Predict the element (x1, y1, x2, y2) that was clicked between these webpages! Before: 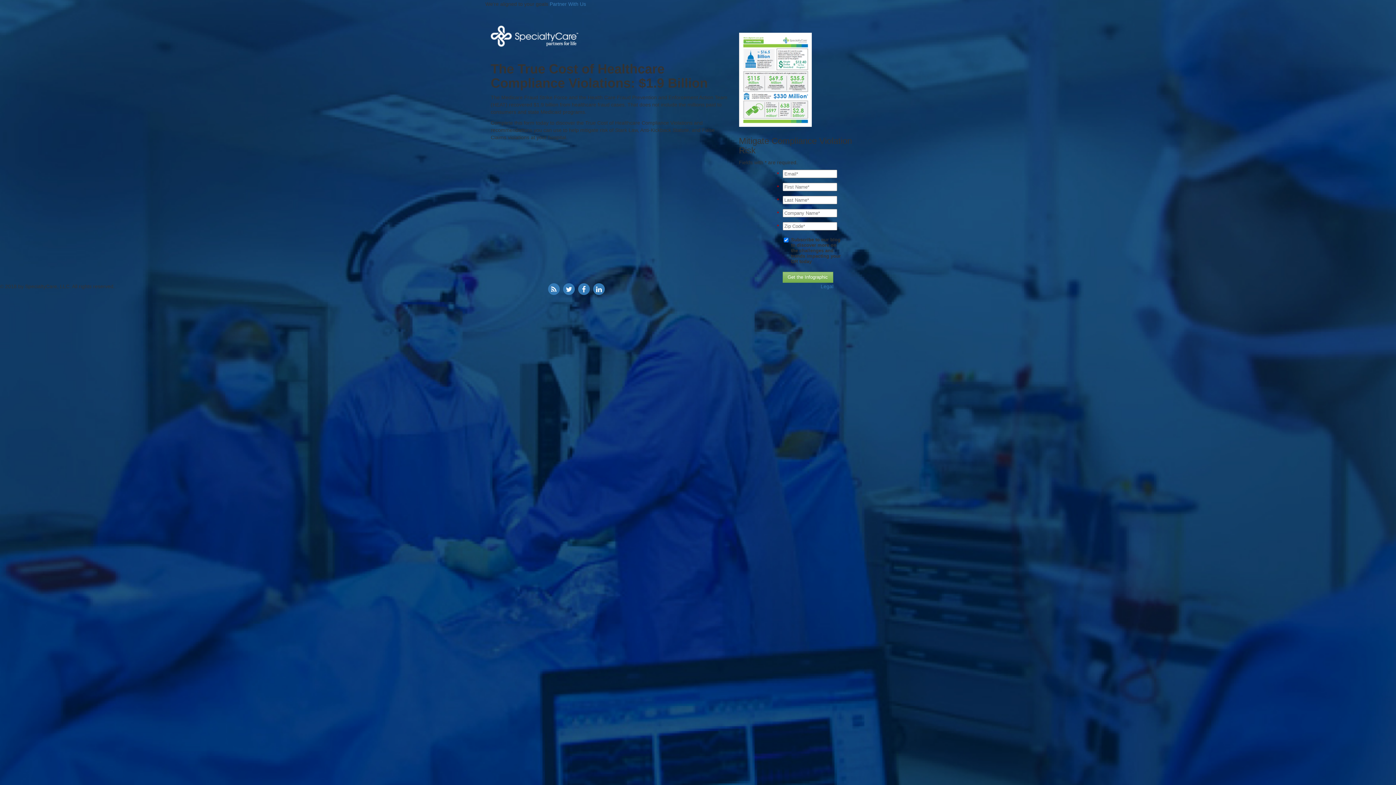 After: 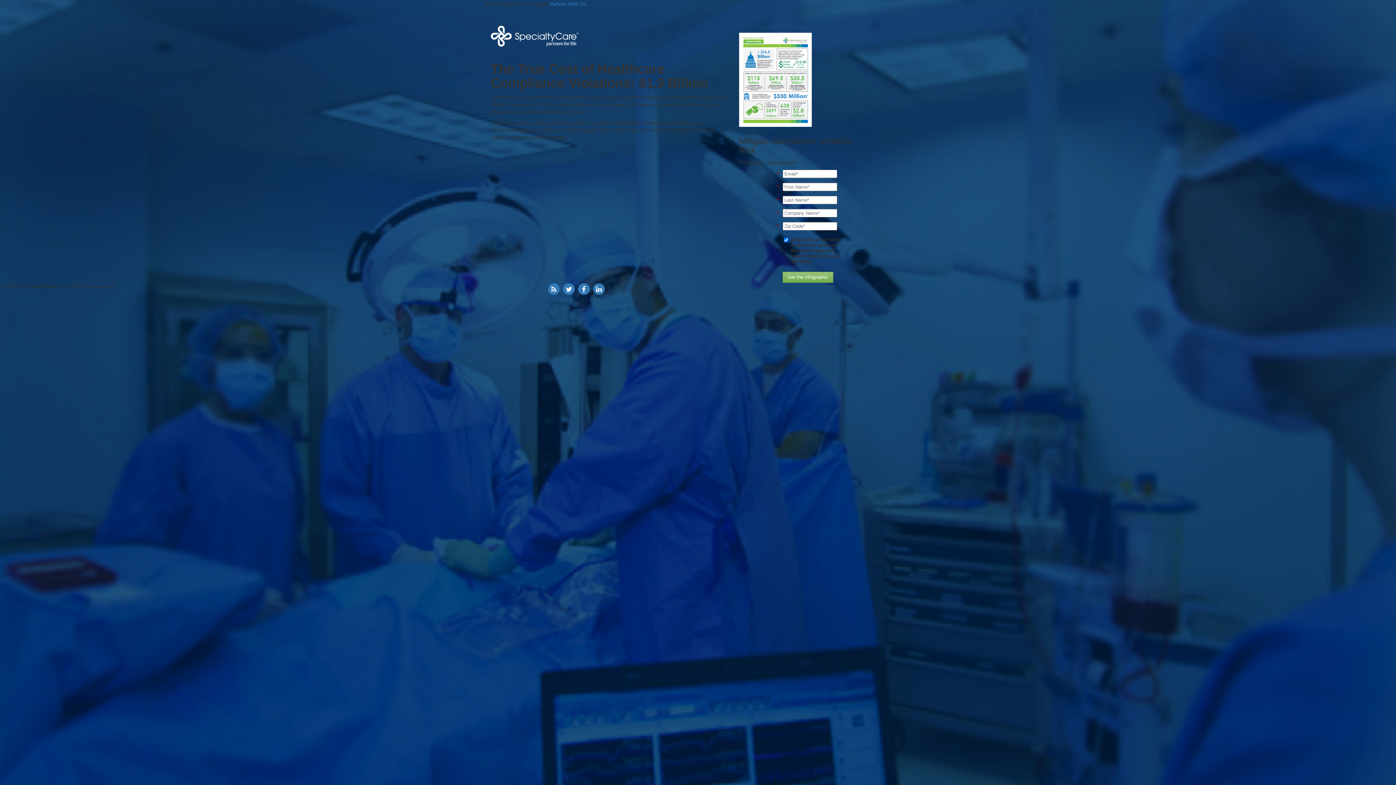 Action: label: Legal bbox: (820, 283, 833, 289)